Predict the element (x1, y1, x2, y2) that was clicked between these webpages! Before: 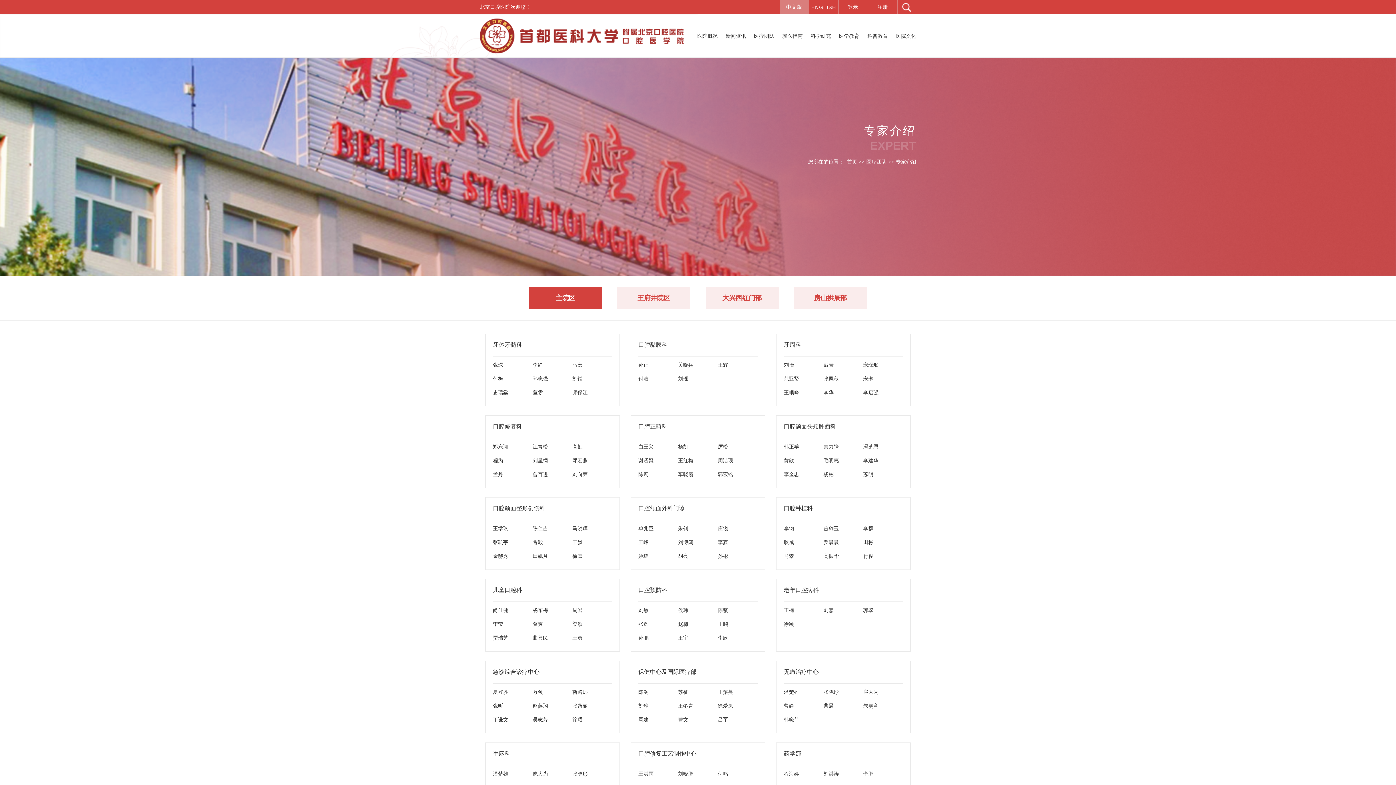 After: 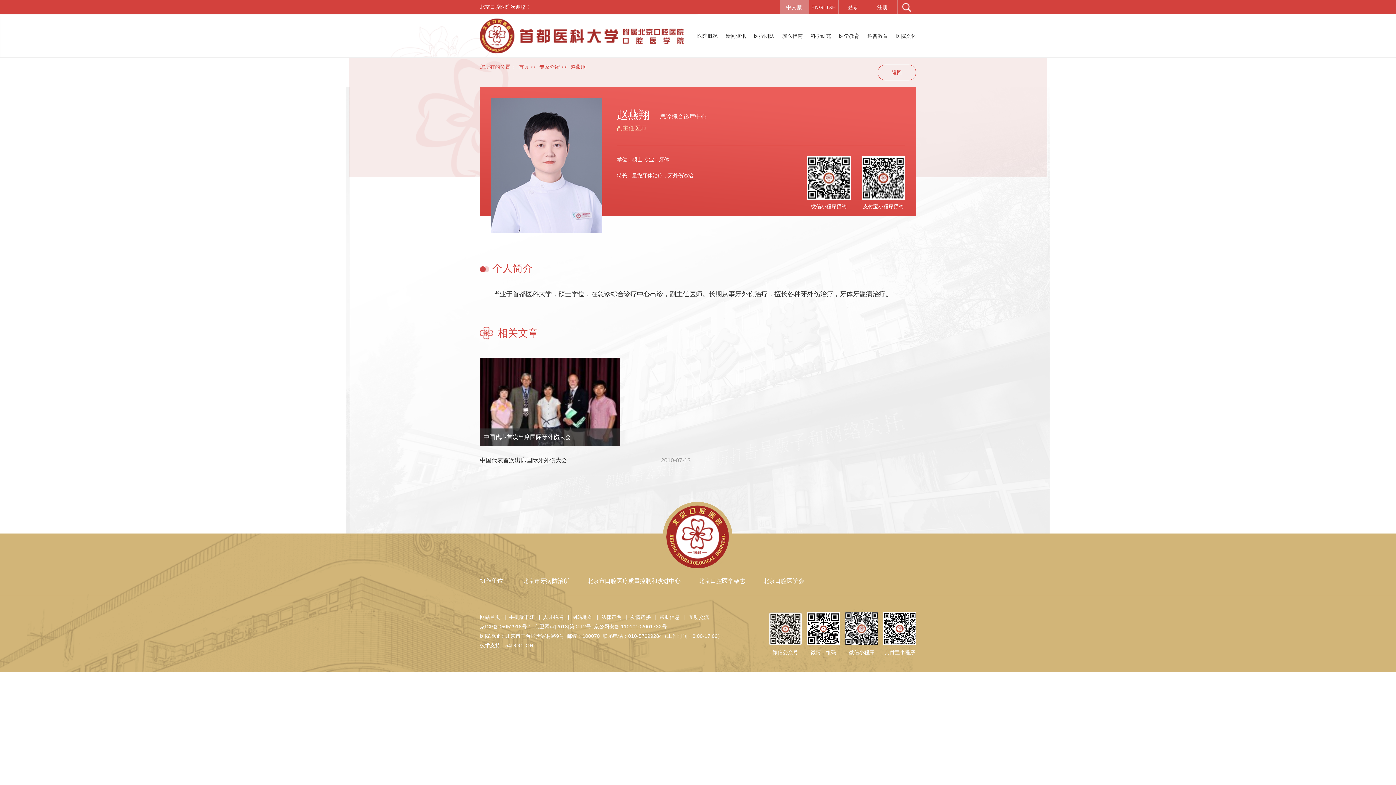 Action: bbox: (532, 703, 572, 709) label: 赵燕翔